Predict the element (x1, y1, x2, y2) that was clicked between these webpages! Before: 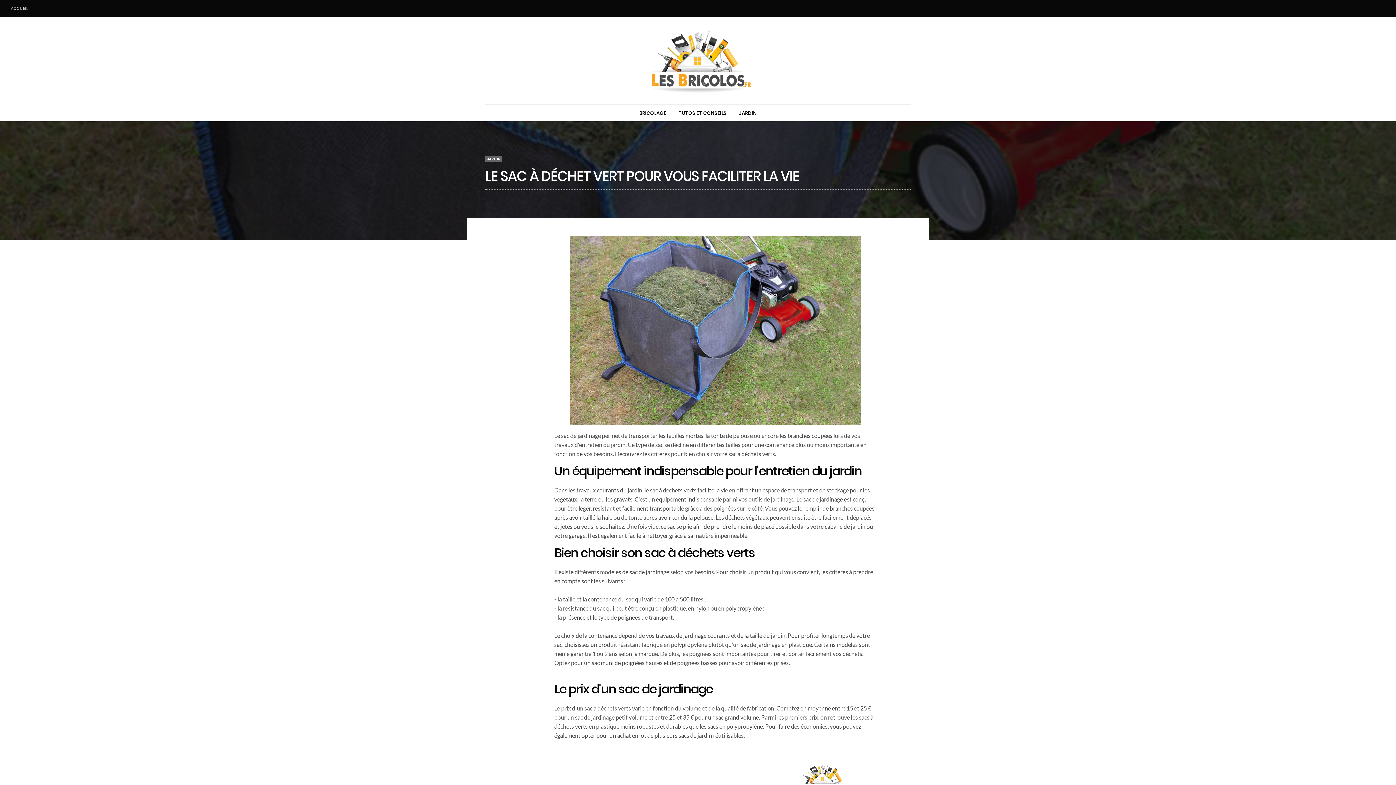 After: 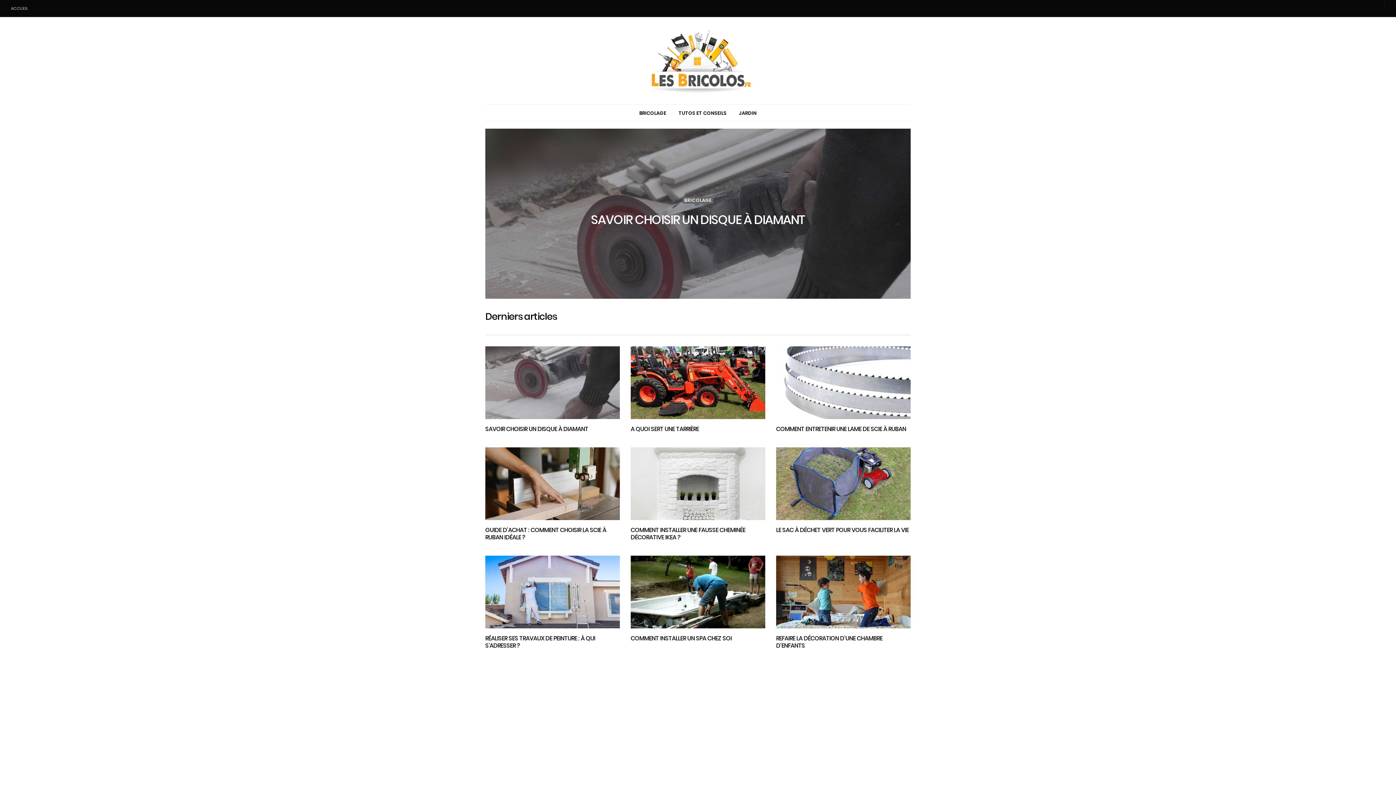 Action: bbox: (586, 20, 809, 100)